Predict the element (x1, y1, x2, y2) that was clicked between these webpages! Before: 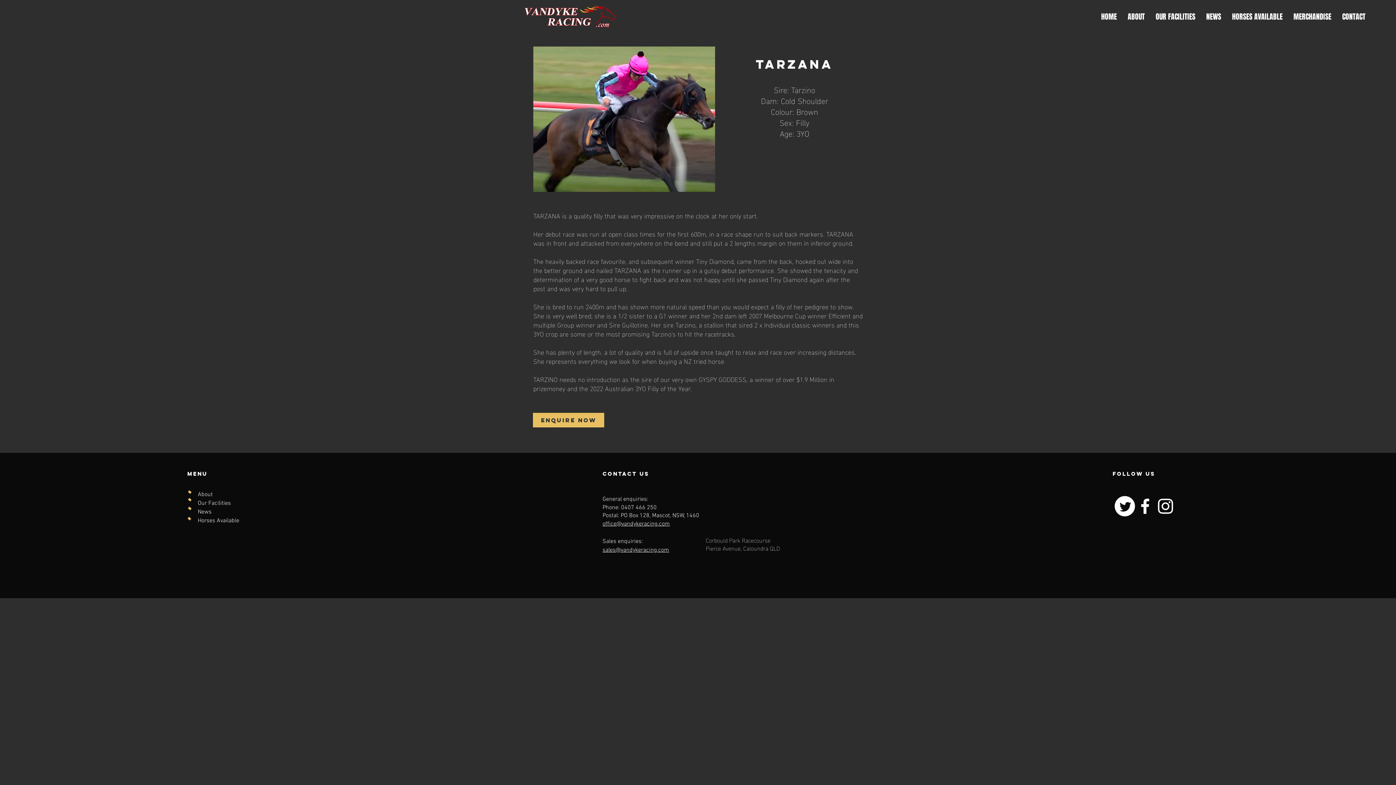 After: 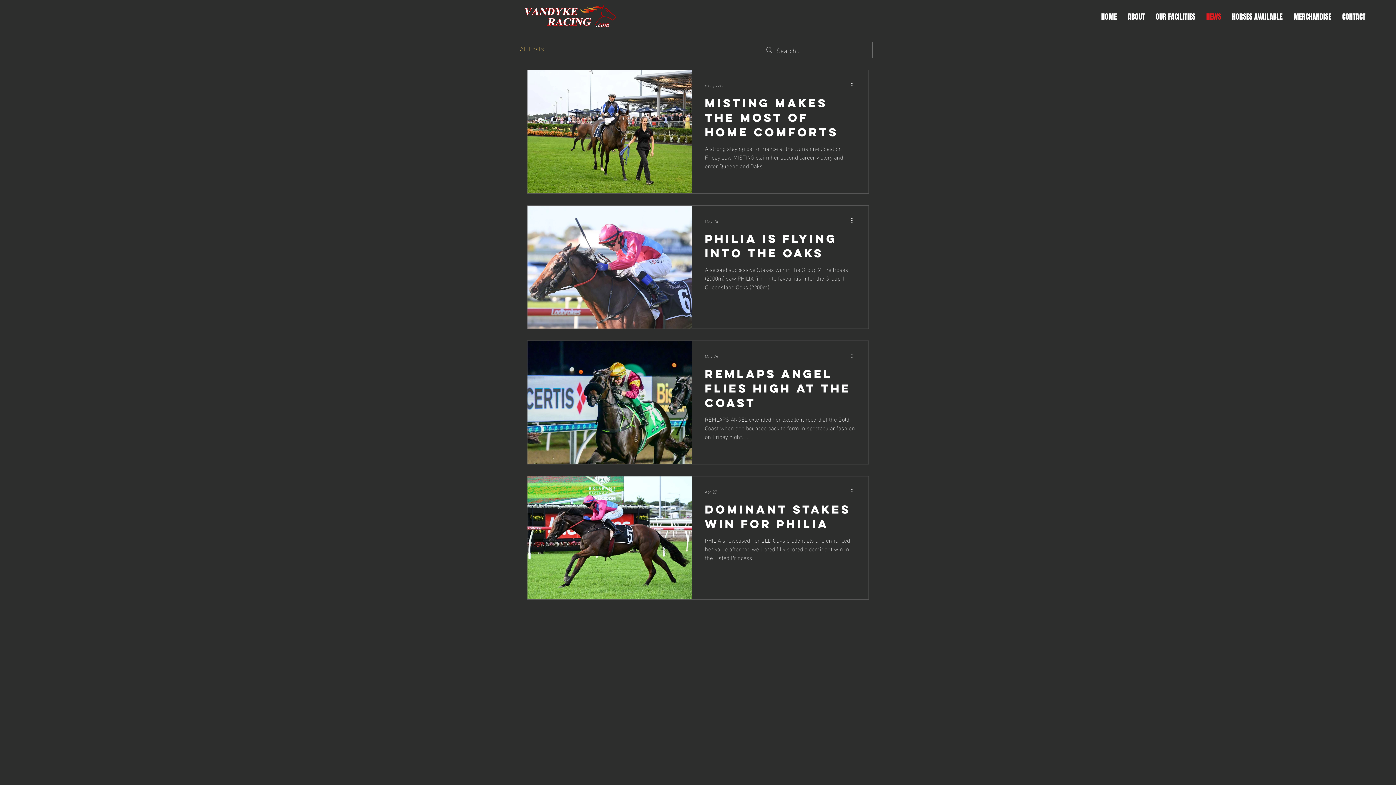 Action: bbox: (1201, 7, 1226, 25) label: NEWS